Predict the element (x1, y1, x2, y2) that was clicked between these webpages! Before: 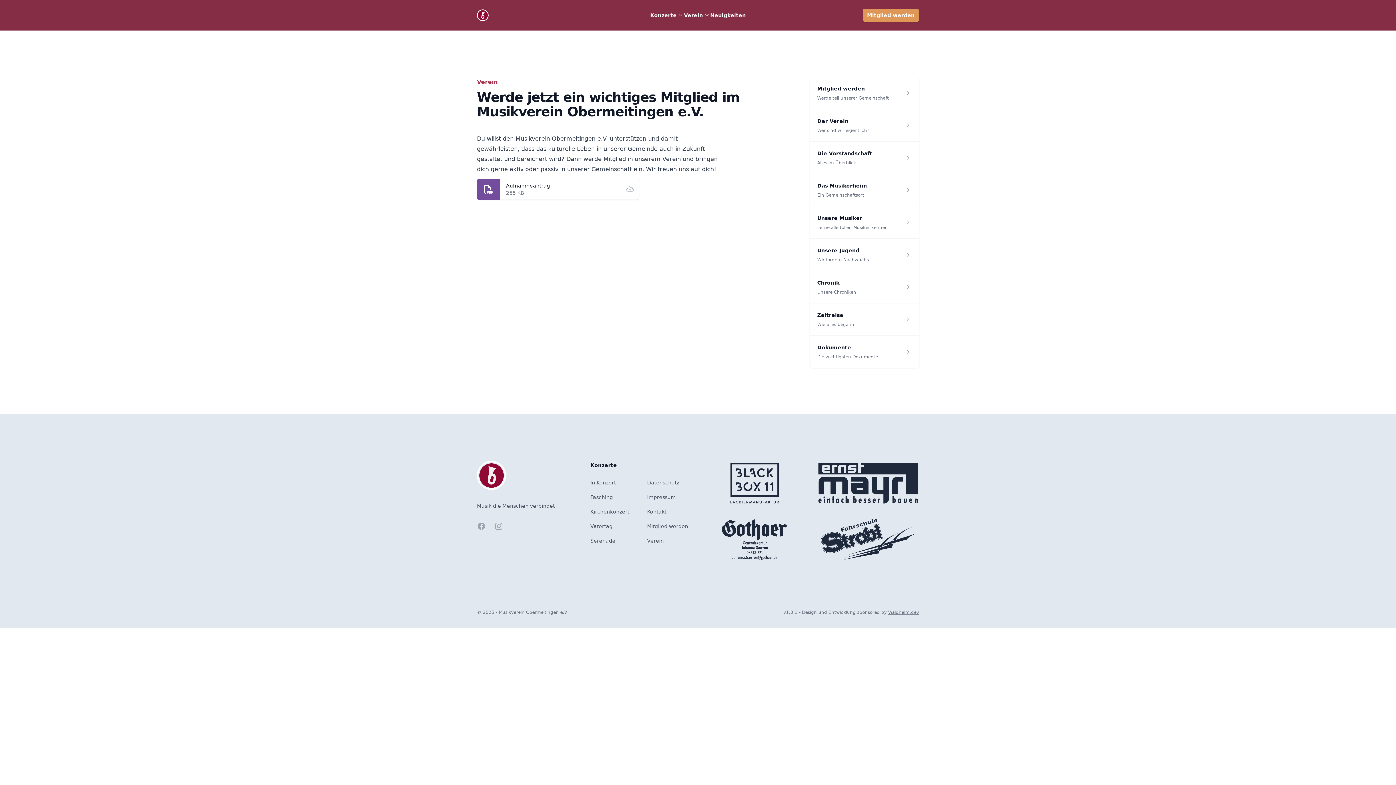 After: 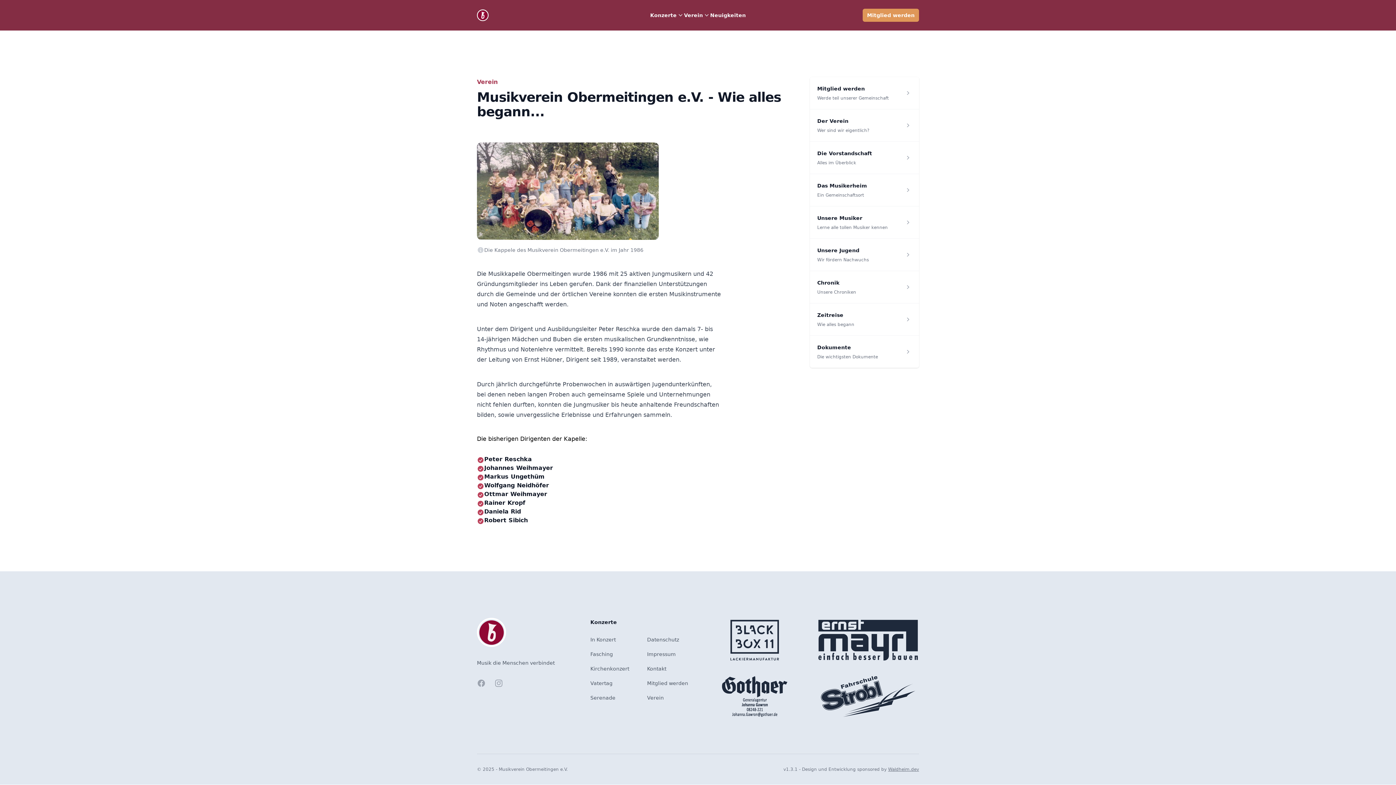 Action: label: Chronik

Unsere Chroniken bbox: (817, 278, 912, 296)